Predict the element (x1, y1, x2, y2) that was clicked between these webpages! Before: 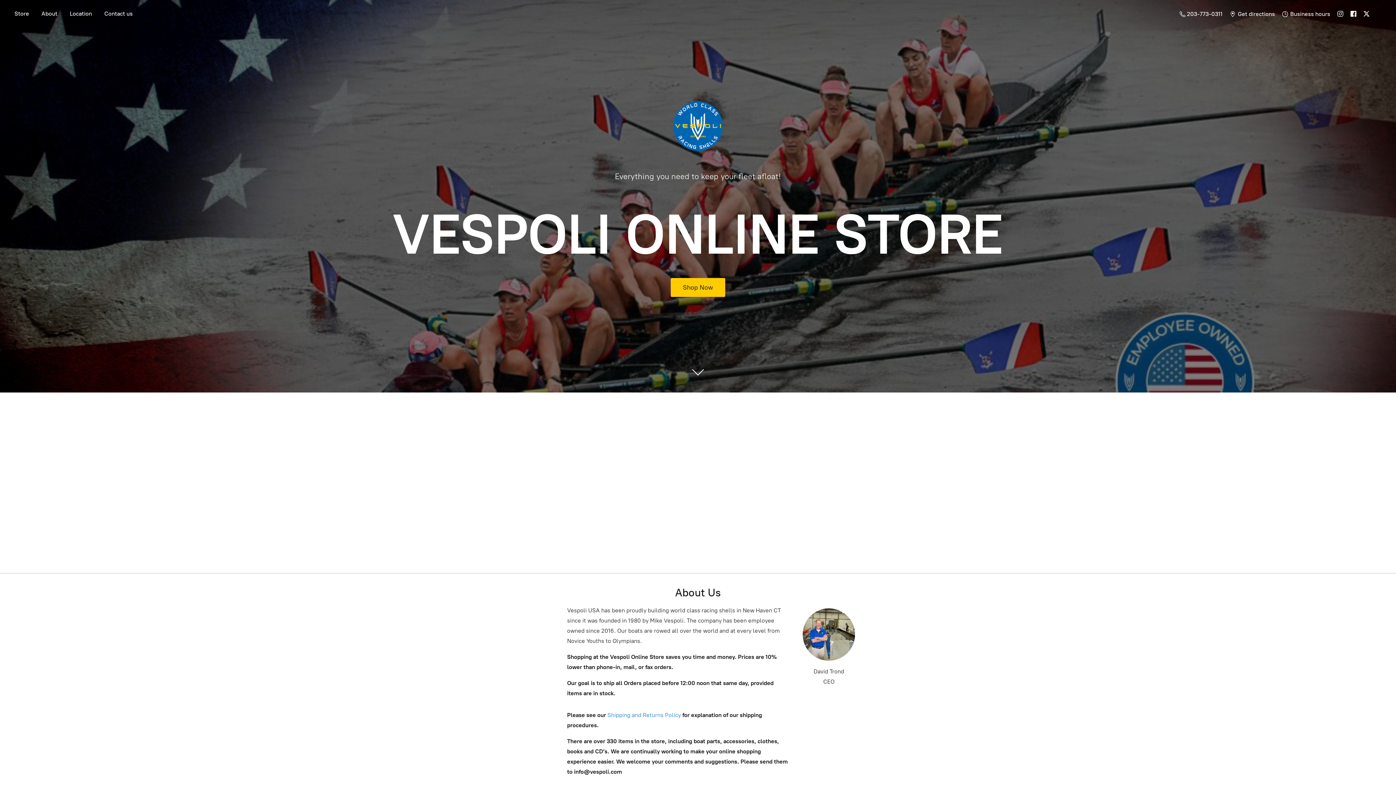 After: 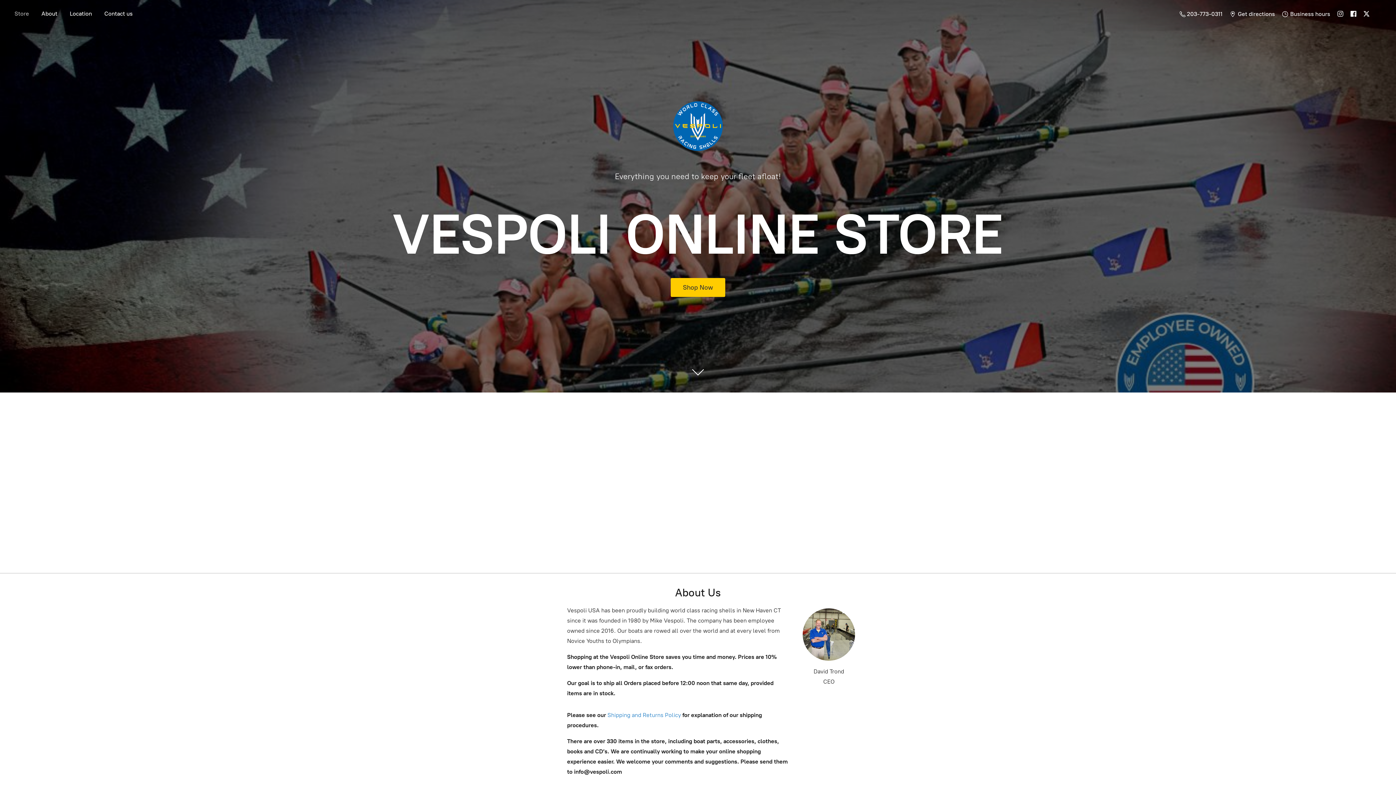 Action: bbox: (9, 8, 34, 18) label: Store